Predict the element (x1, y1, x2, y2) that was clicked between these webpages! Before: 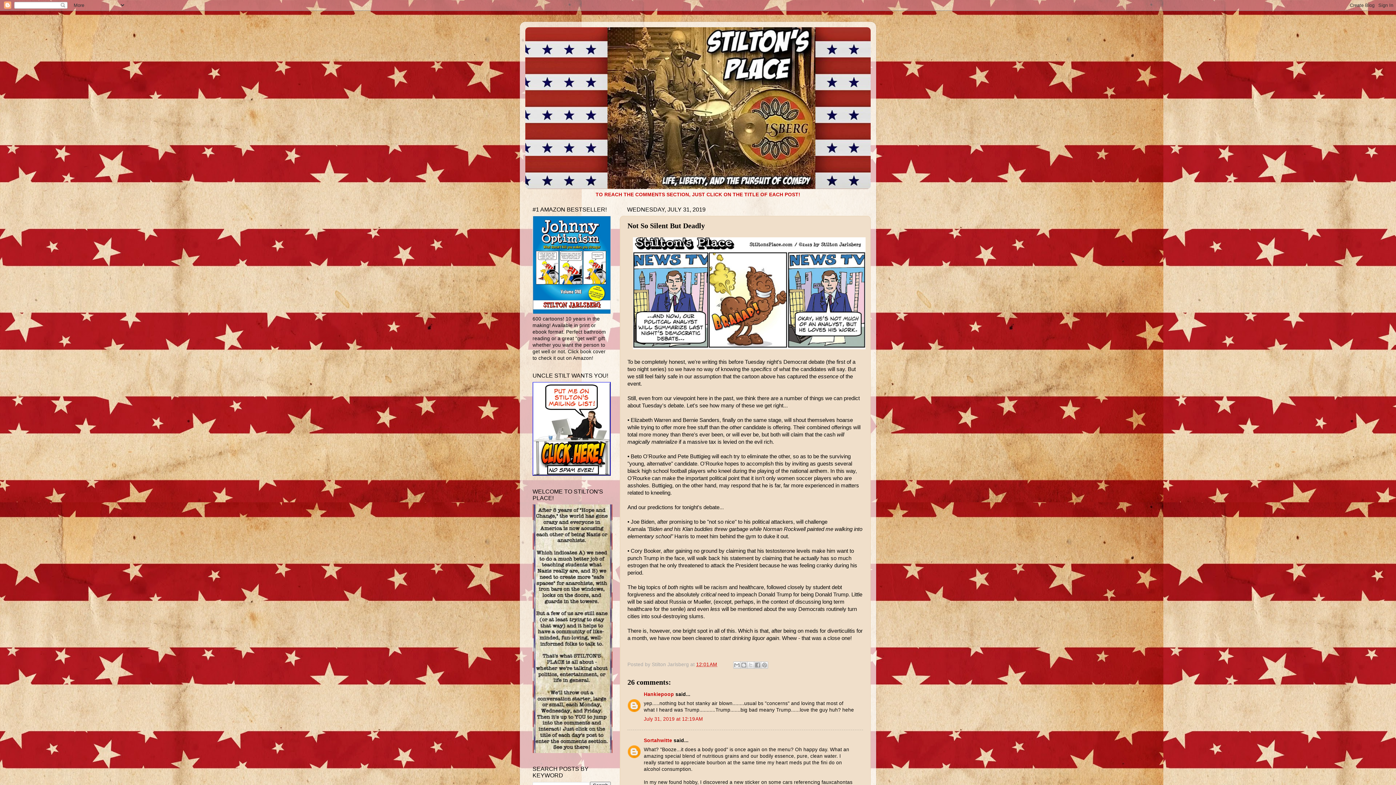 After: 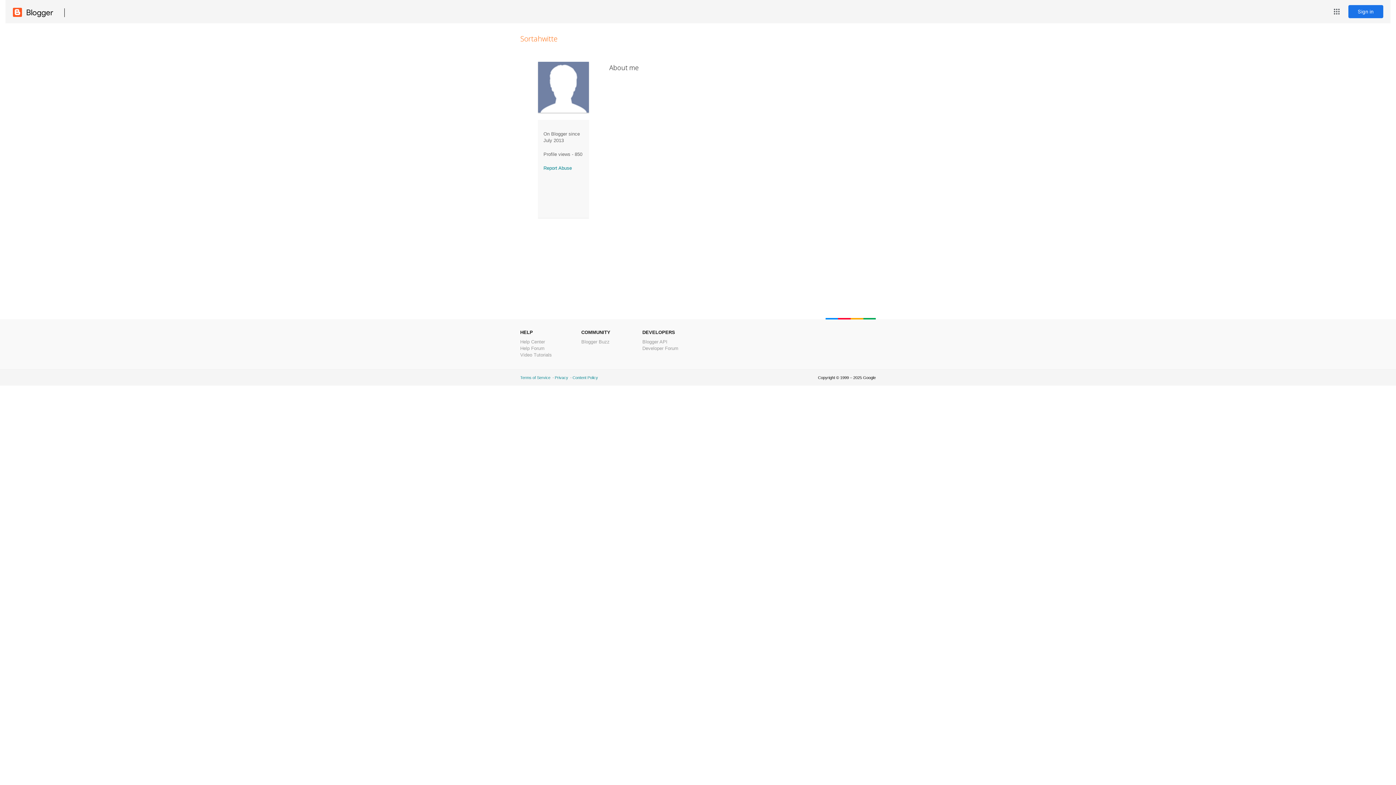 Action: label: Sortahwitte bbox: (644, 738, 672, 743)